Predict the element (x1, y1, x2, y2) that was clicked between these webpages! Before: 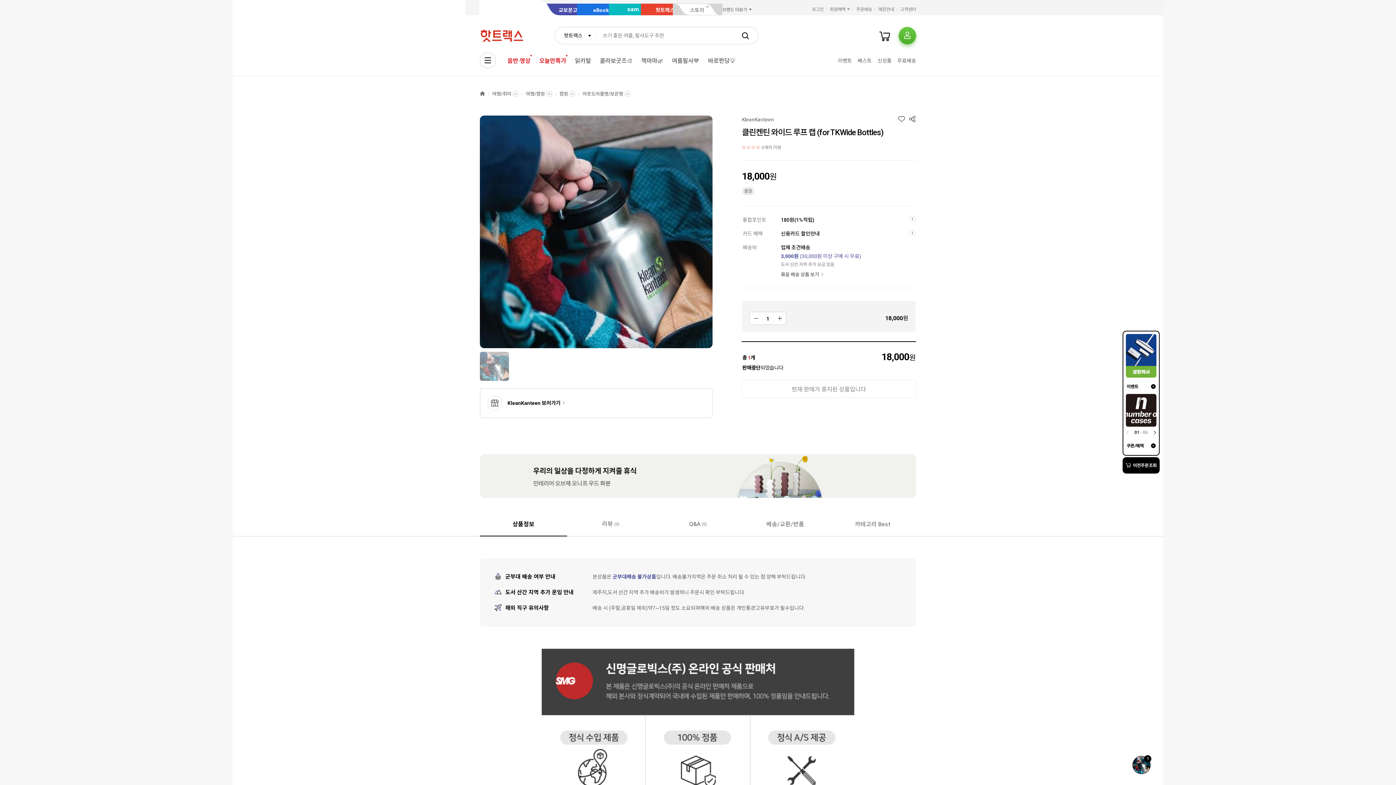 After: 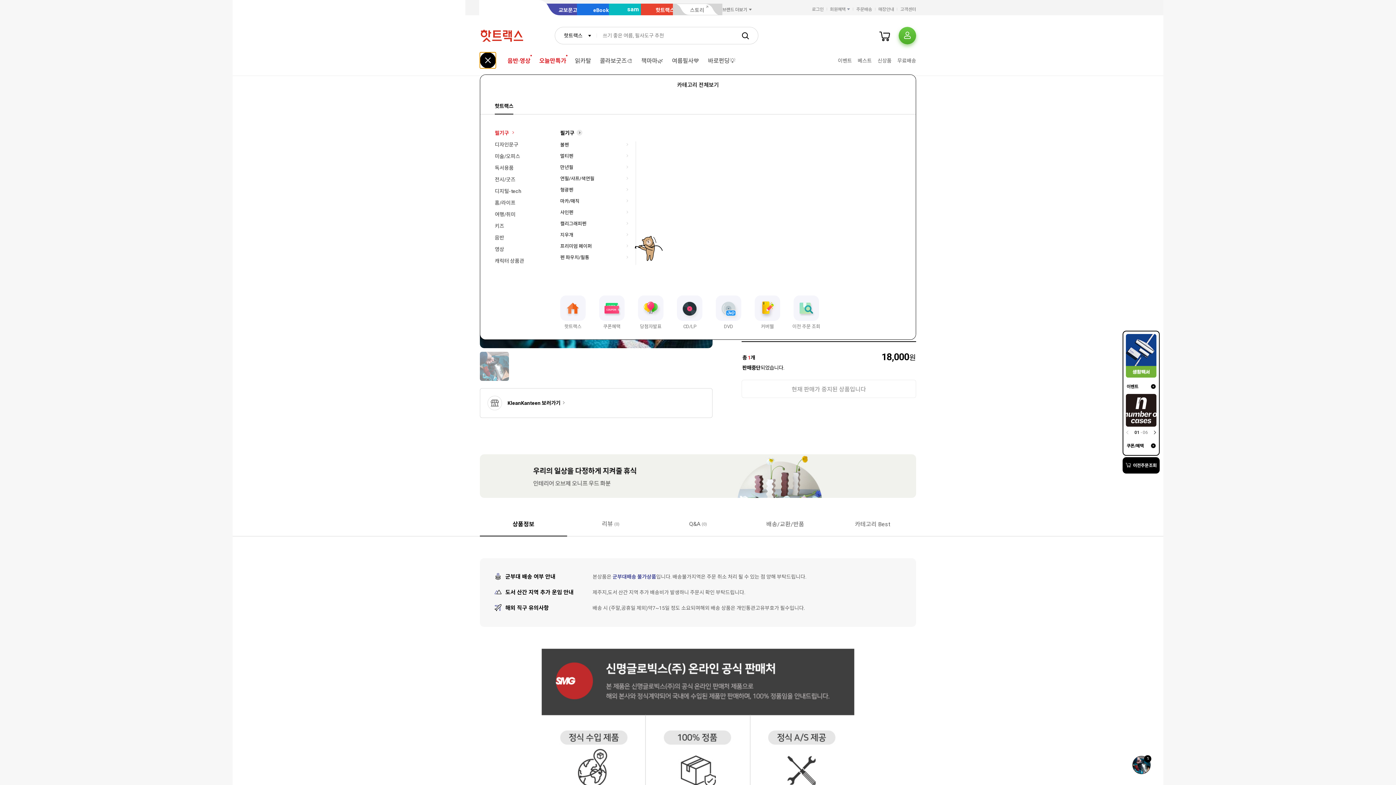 Action: bbox: (480, 52, 496, 68)